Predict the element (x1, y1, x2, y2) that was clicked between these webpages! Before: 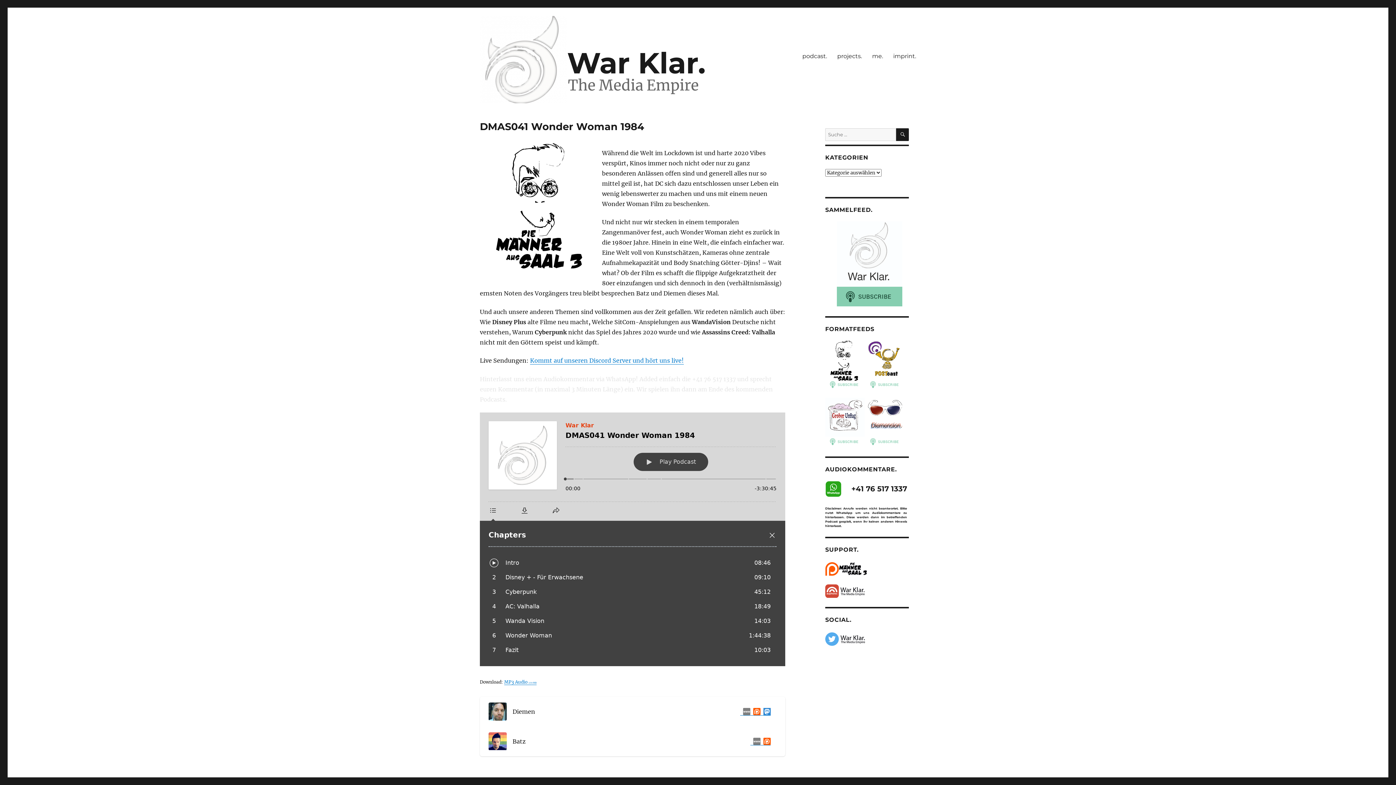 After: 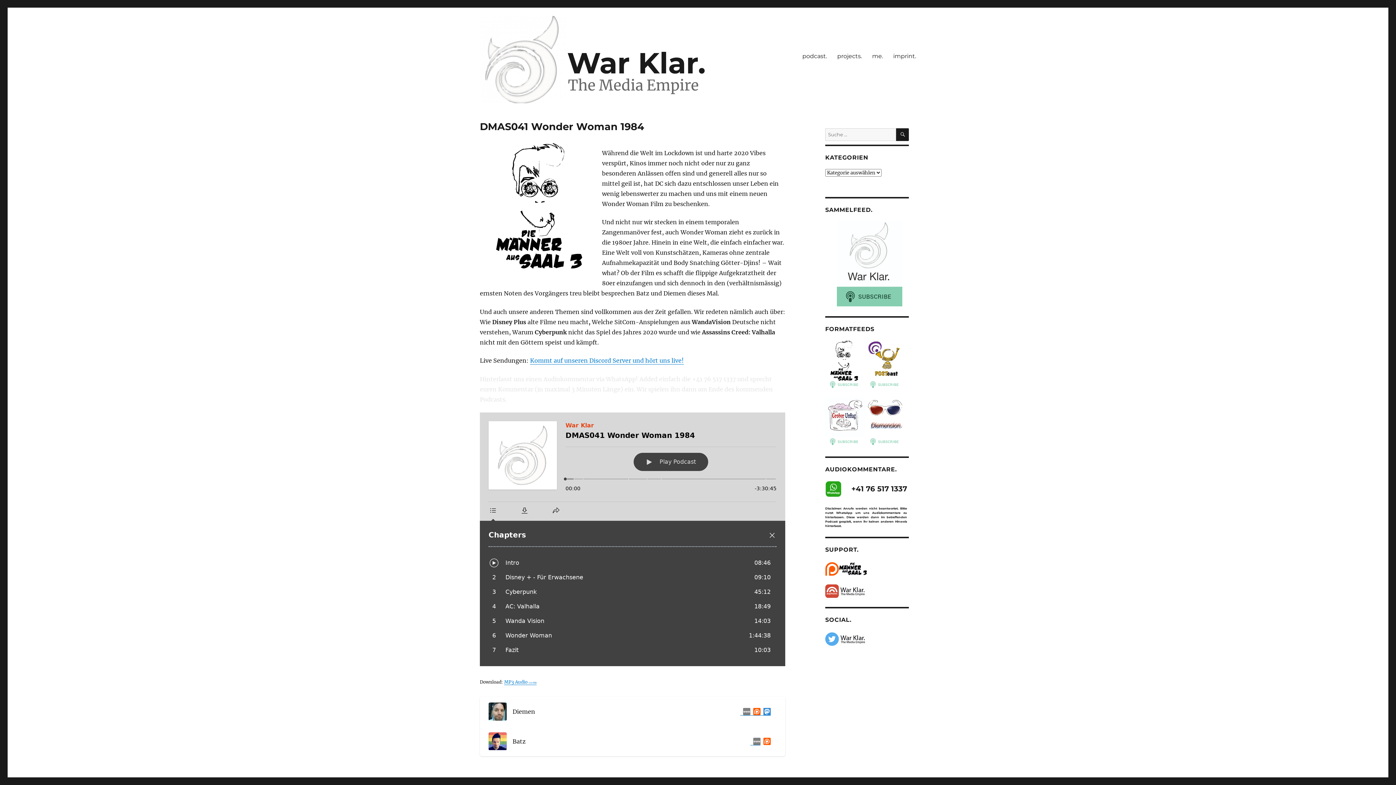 Action: bbox: (760, 738, 770, 745)